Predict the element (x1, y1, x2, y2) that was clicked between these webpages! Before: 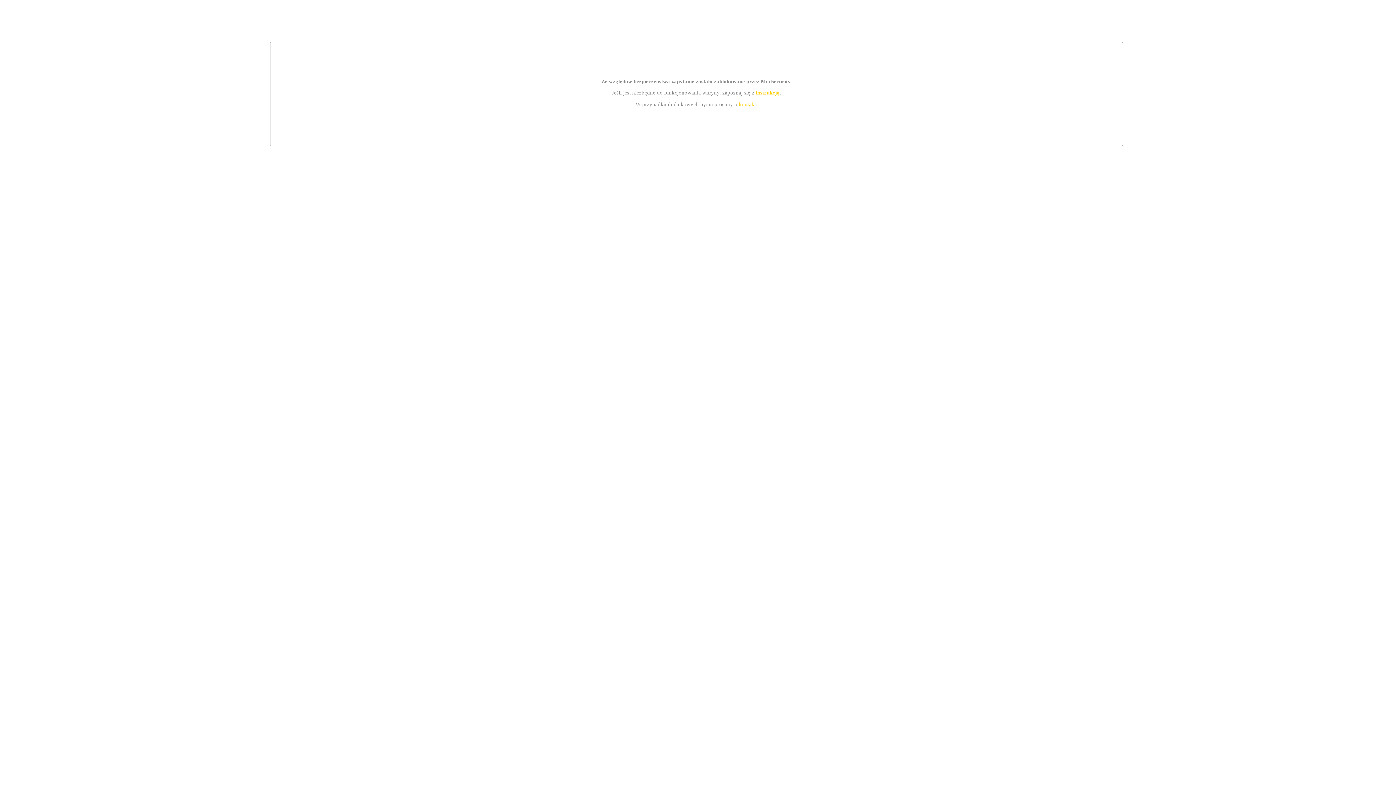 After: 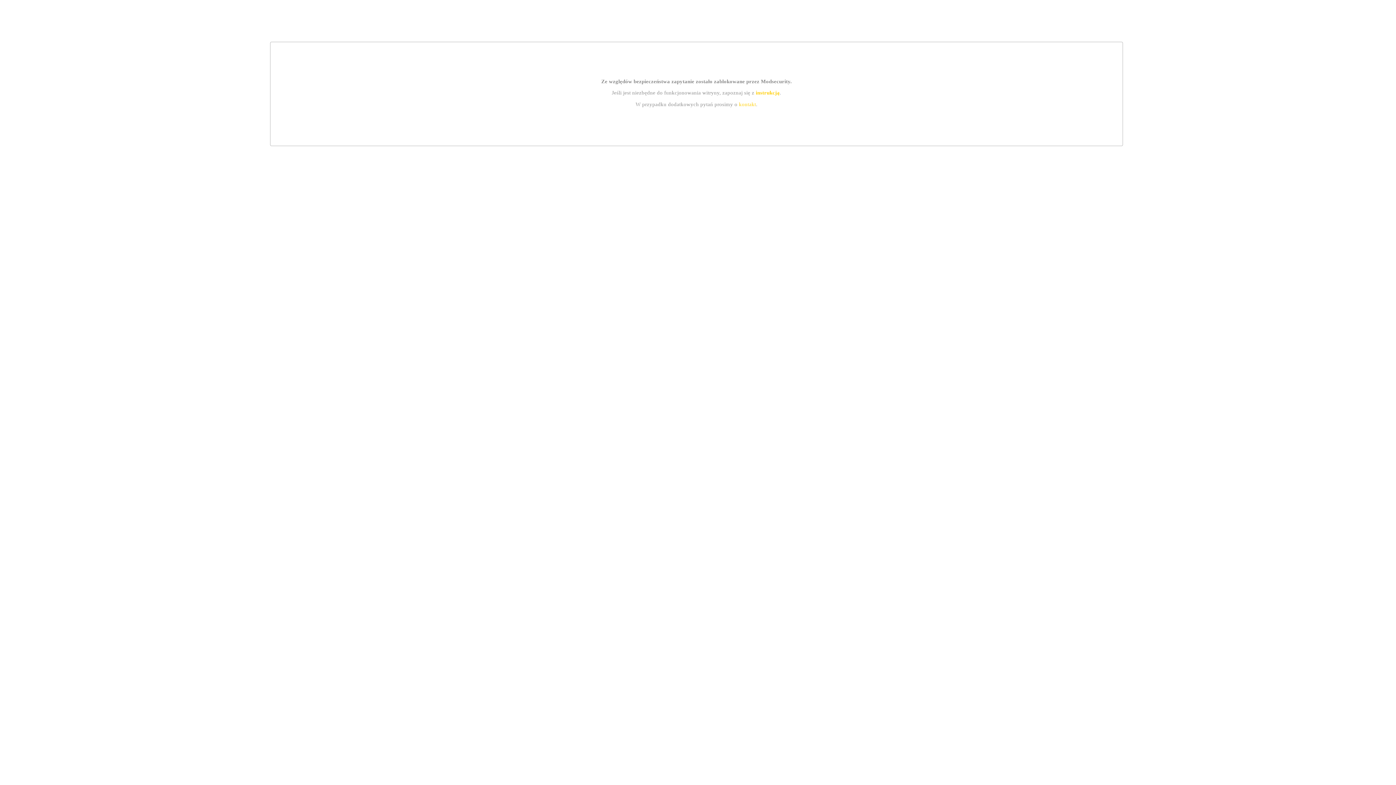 Action: label: instrukcją bbox: (755, 89, 779, 95)